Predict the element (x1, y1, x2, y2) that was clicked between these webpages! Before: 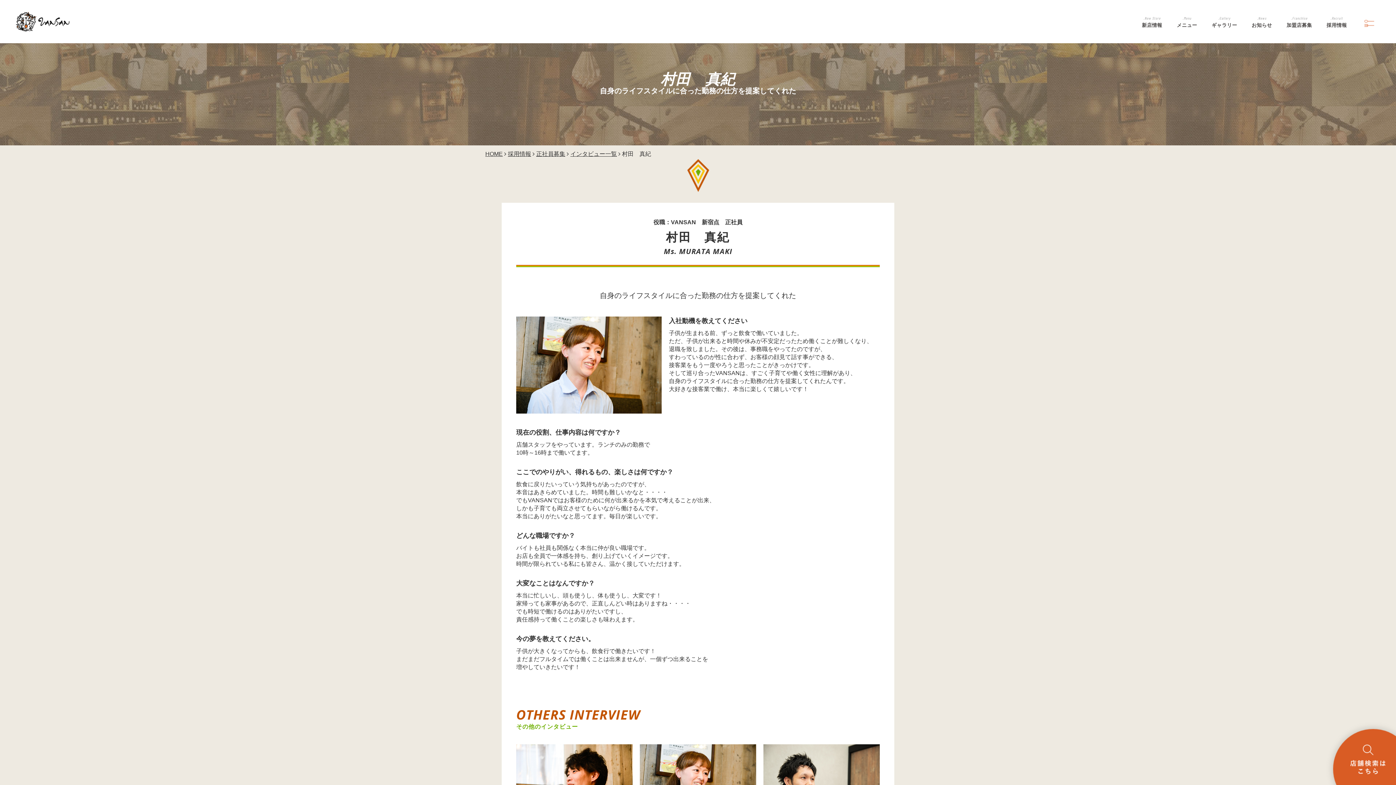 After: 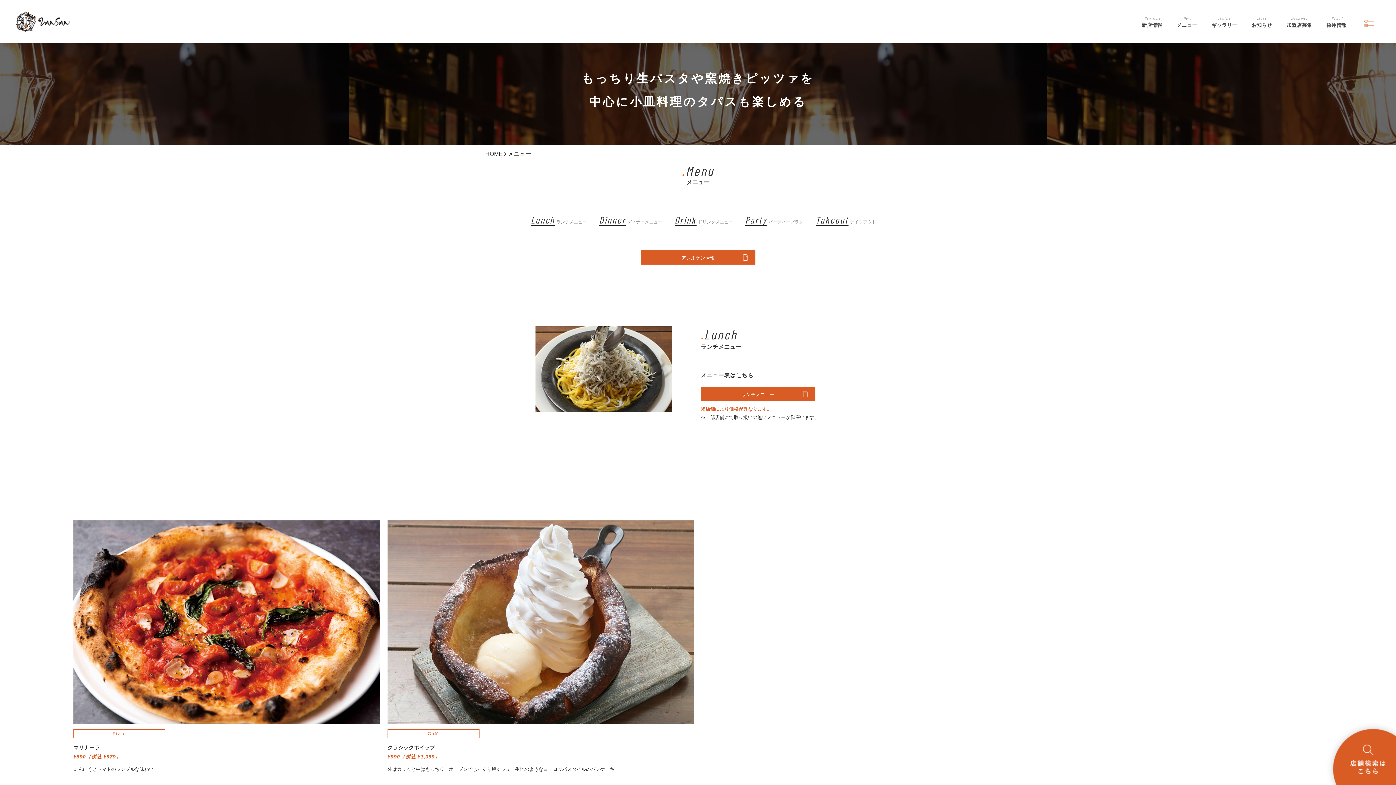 Action: bbox: (1171, 8, 1202, 34) label: .Menu
メニュー